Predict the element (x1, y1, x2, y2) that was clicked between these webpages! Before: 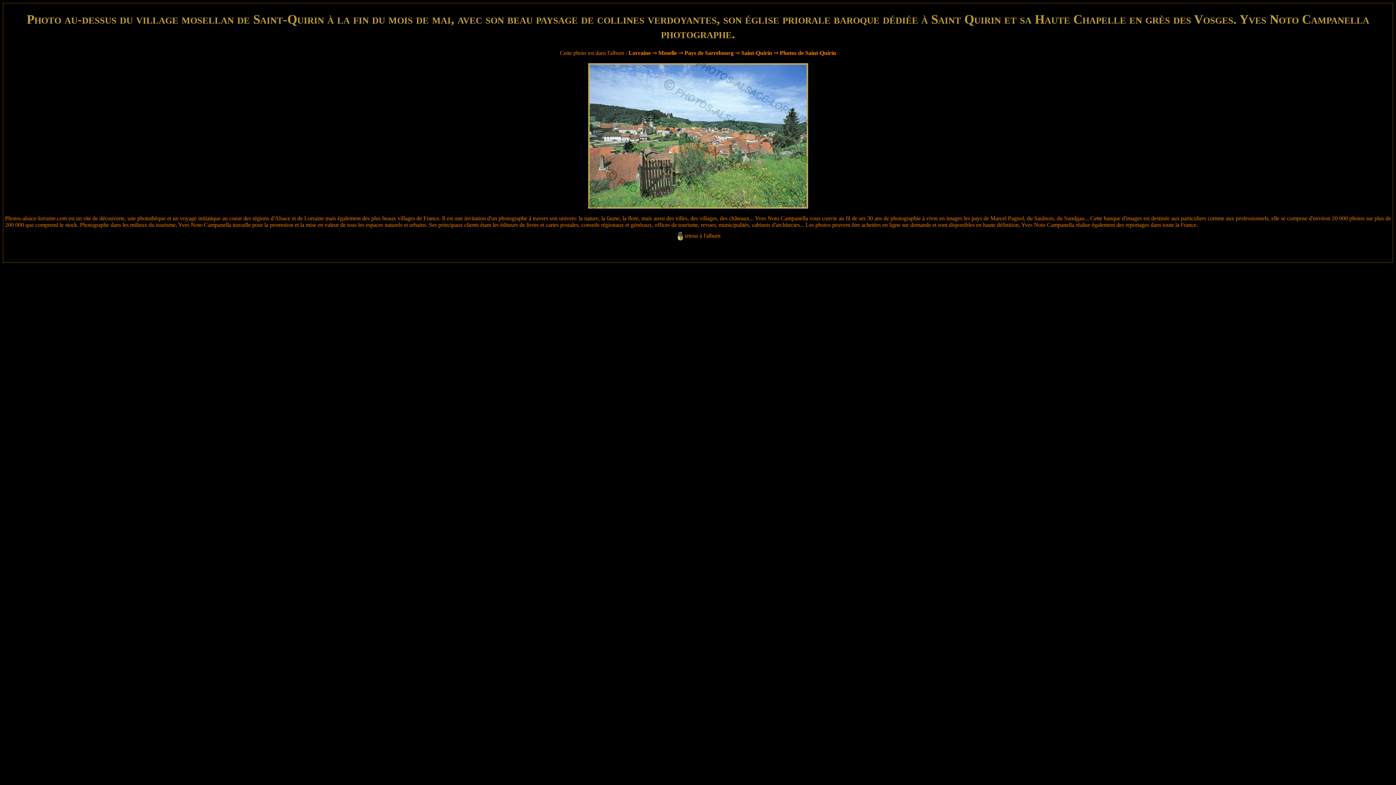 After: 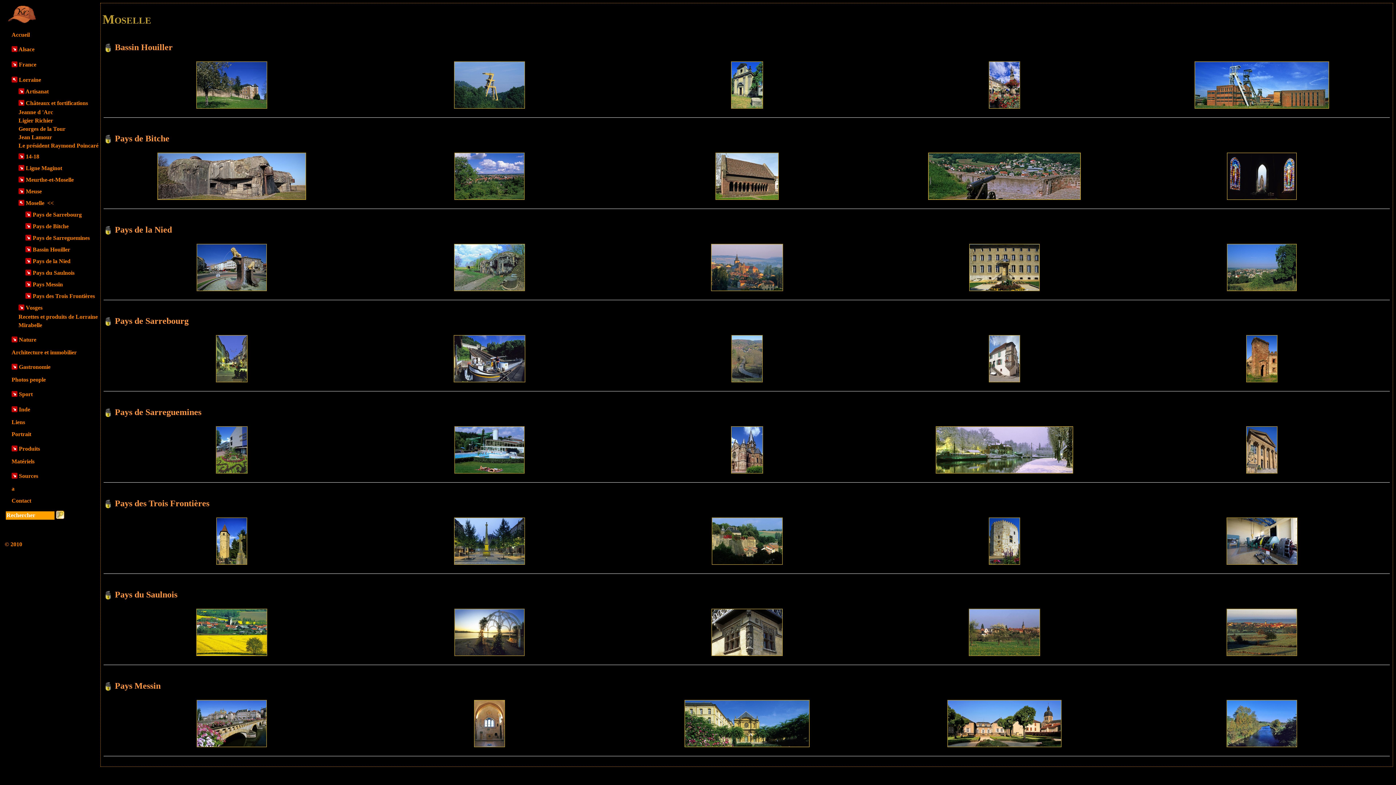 Action: bbox: (658, 49, 677, 56) label: Moselle